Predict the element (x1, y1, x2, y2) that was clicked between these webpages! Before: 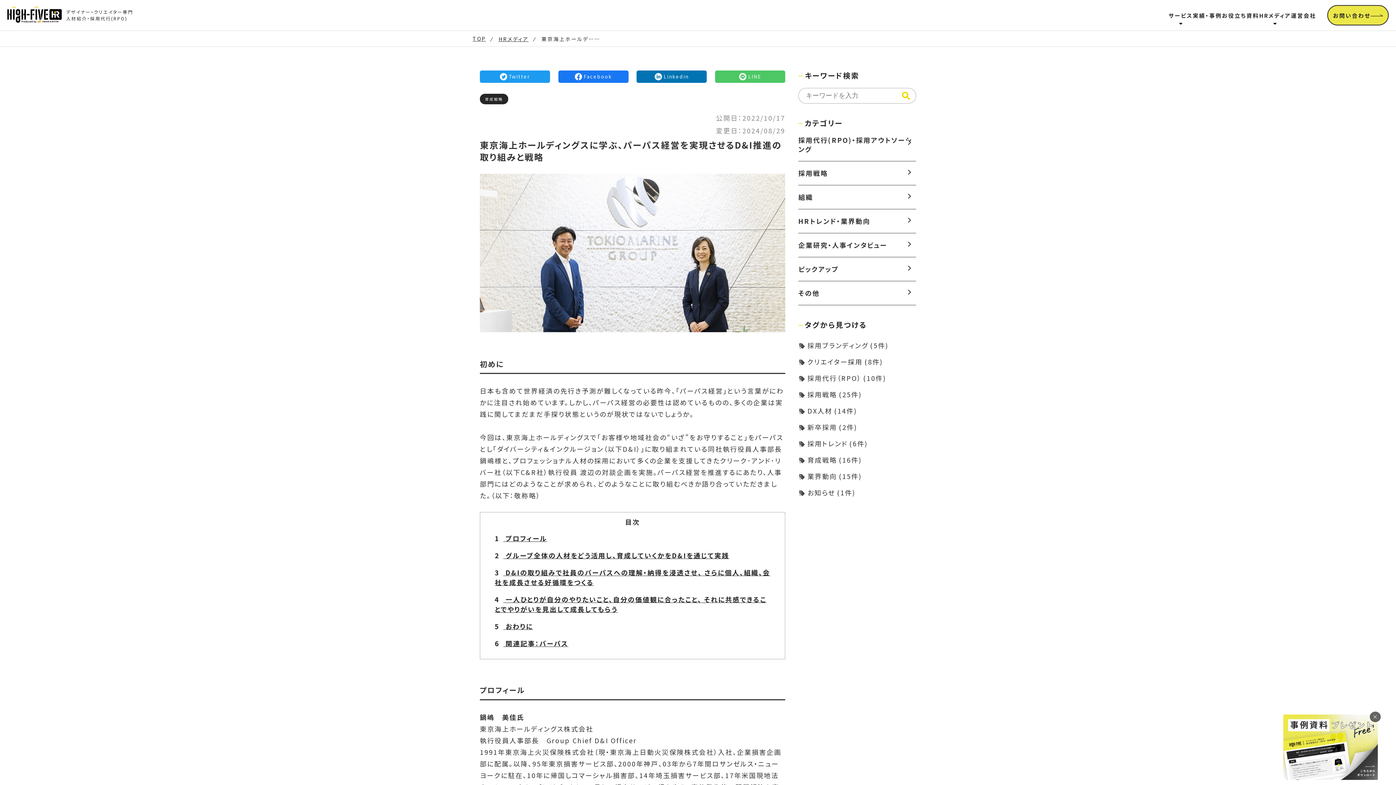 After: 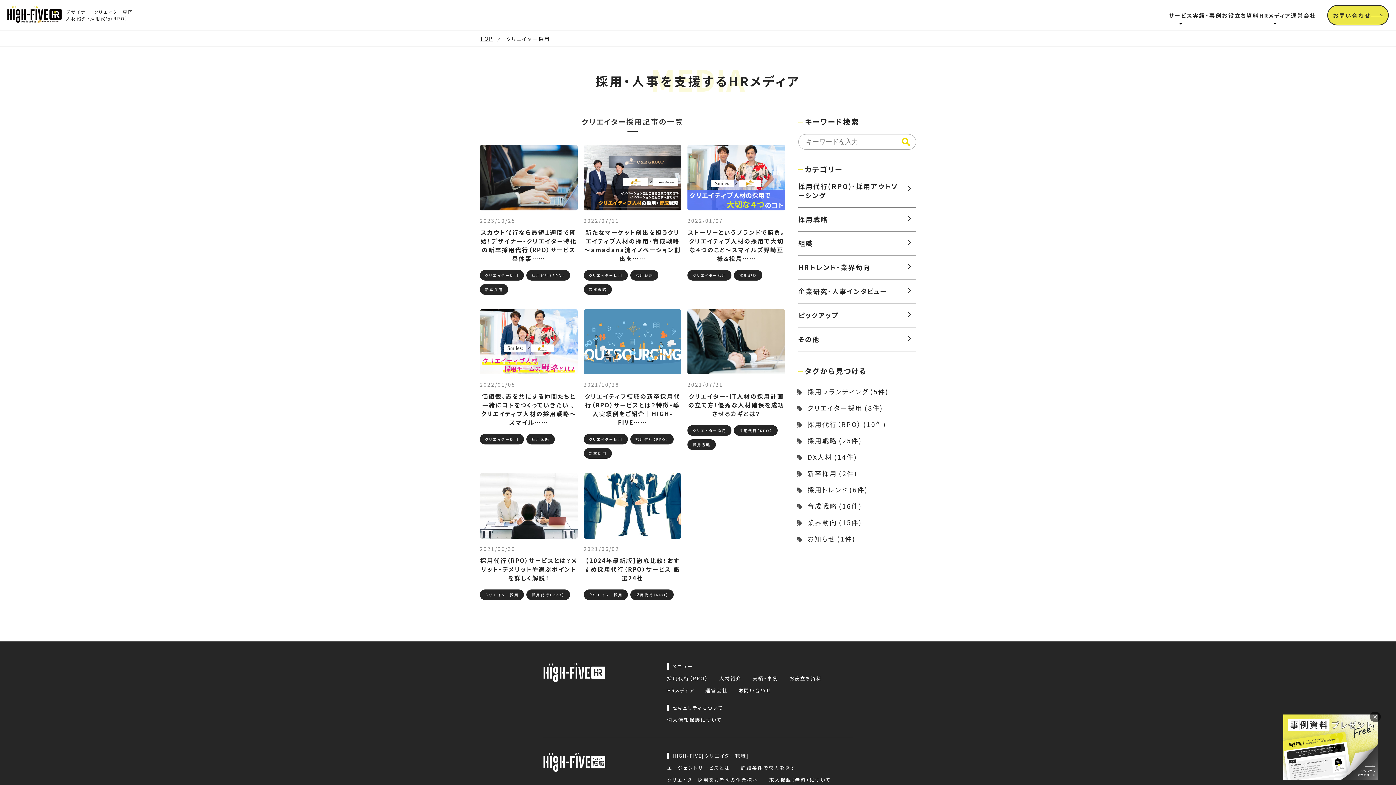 Action: label: クリエイター採用(8件) bbox: (798, 353, 883, 370)